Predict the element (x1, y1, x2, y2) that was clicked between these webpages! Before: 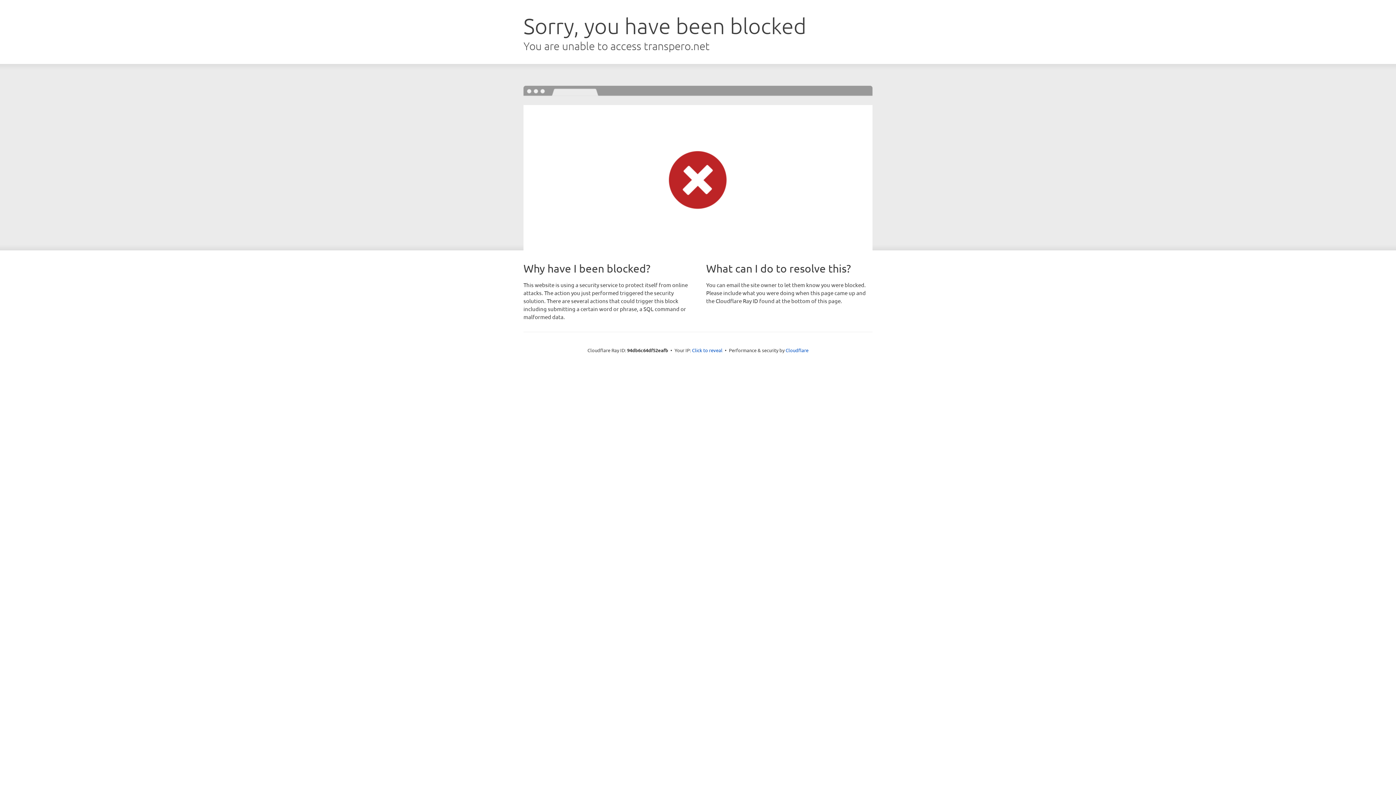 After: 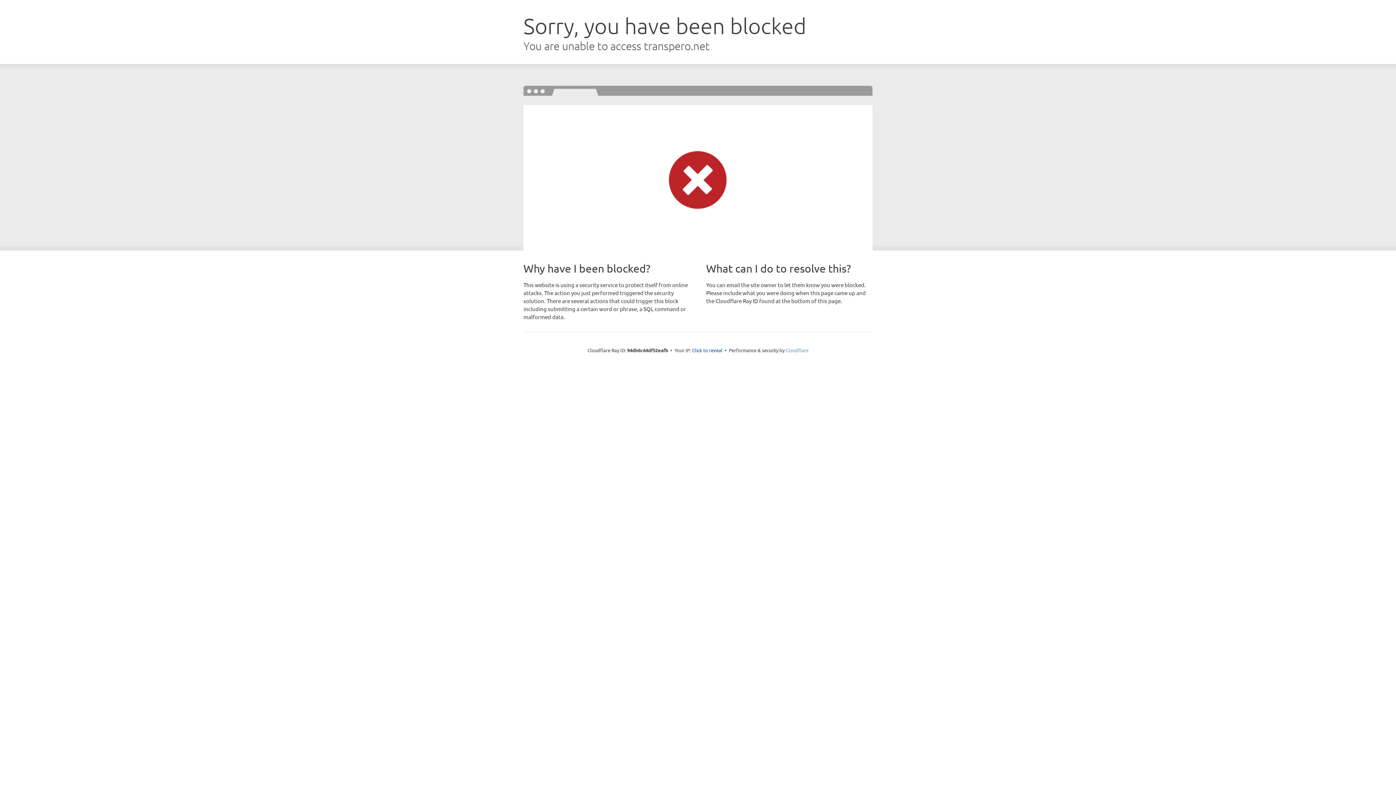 Action: bbox: (785, 347, 808, 353) label: Cloudflare